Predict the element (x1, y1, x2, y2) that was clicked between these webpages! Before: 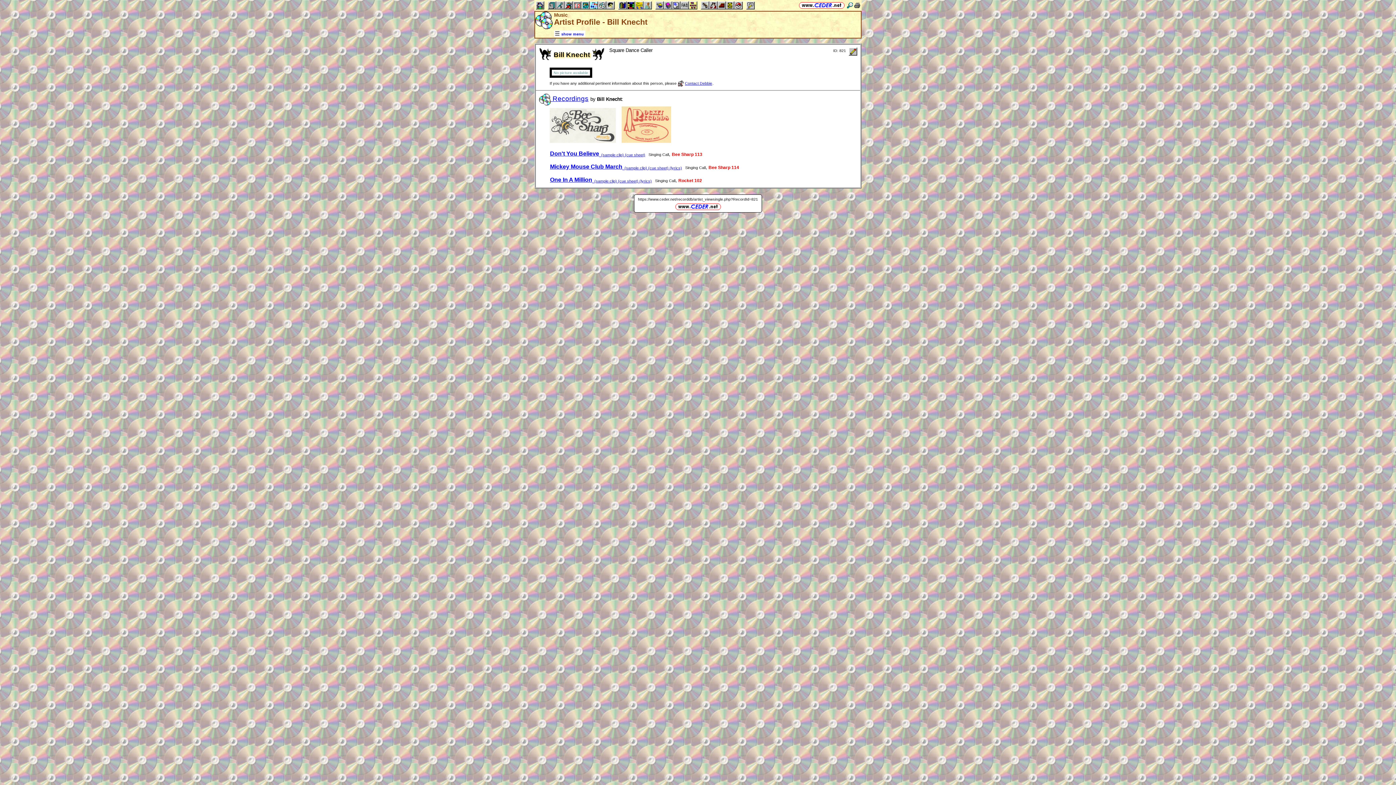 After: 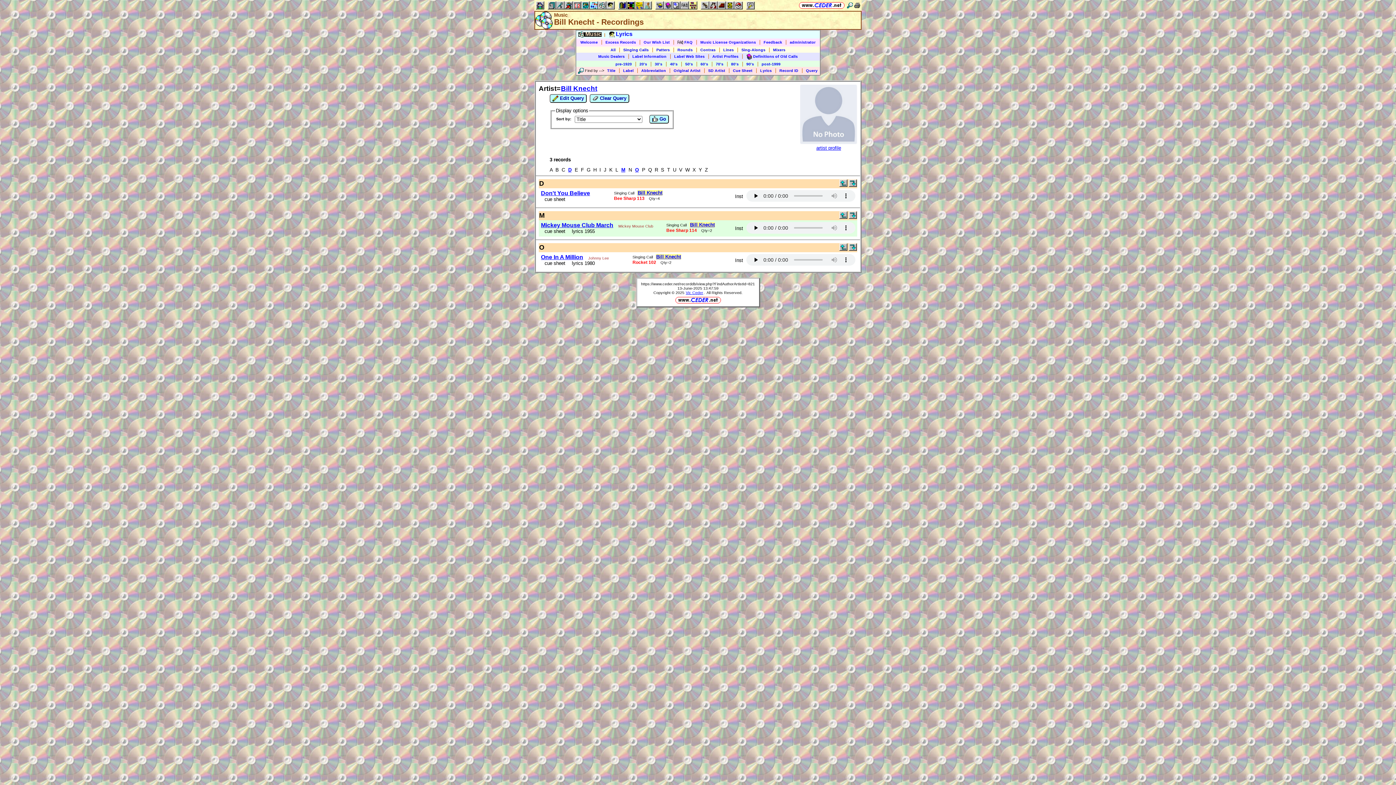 Action: bbox: (539, 96, 588, 102) label:  Recordings